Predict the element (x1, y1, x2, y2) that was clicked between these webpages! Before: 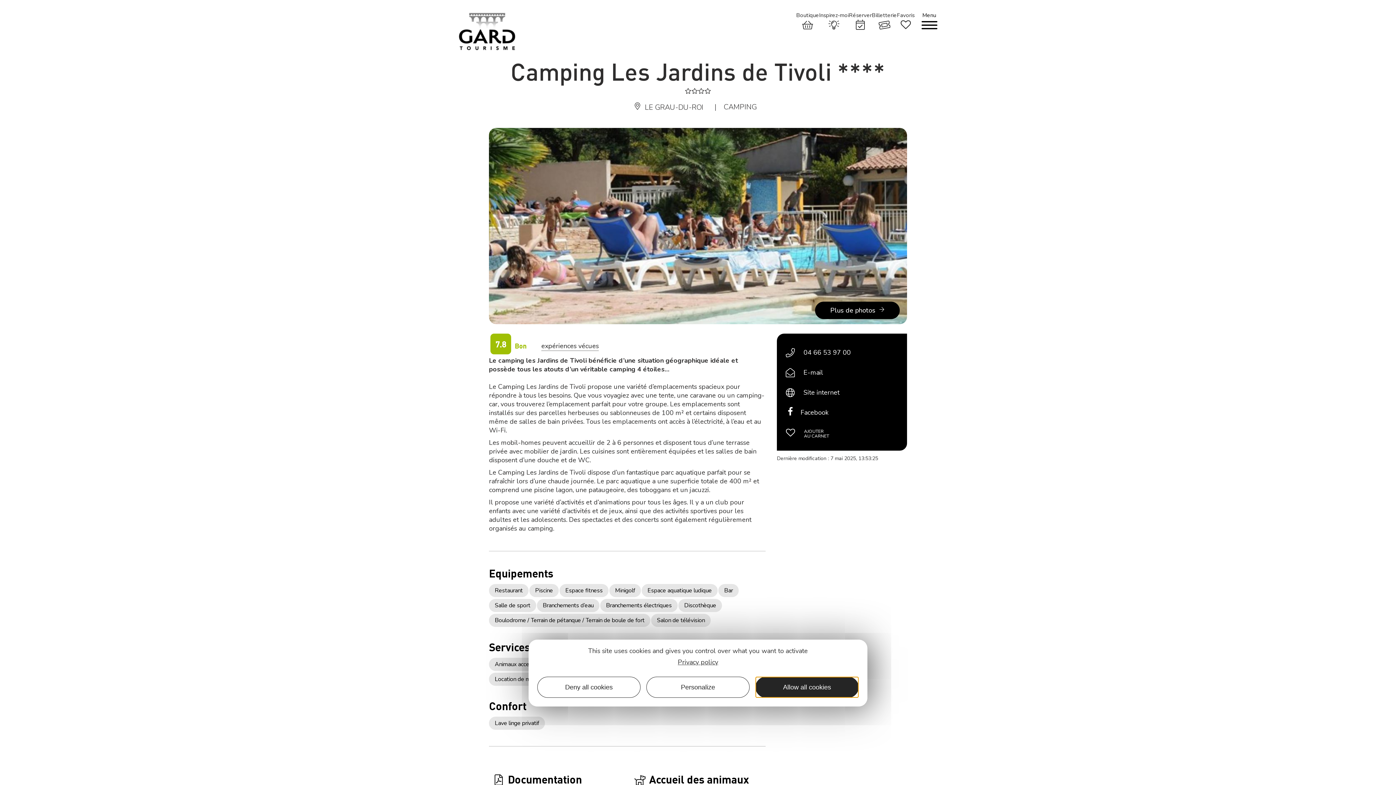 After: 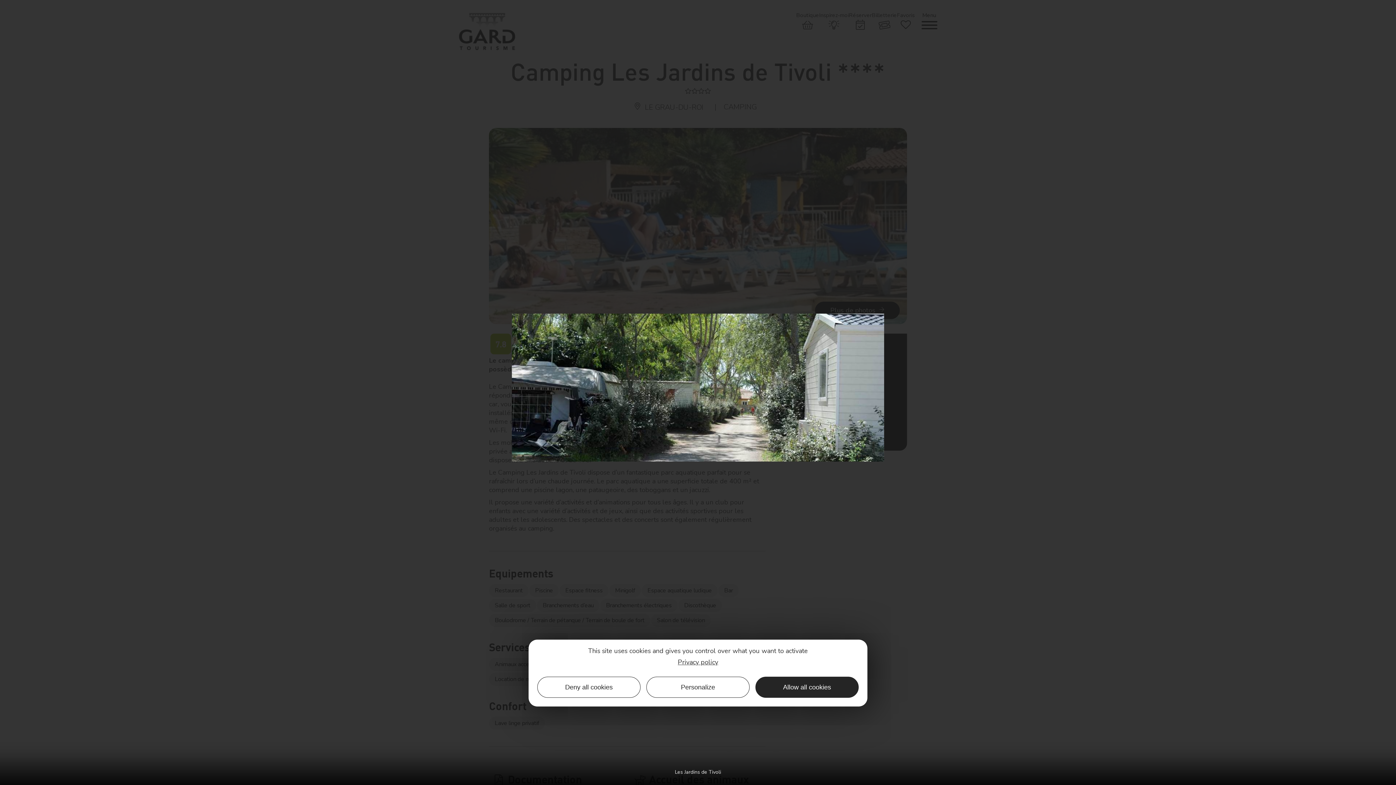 Action: bbox: (815, 301, 900, 319) label: Plus de photos